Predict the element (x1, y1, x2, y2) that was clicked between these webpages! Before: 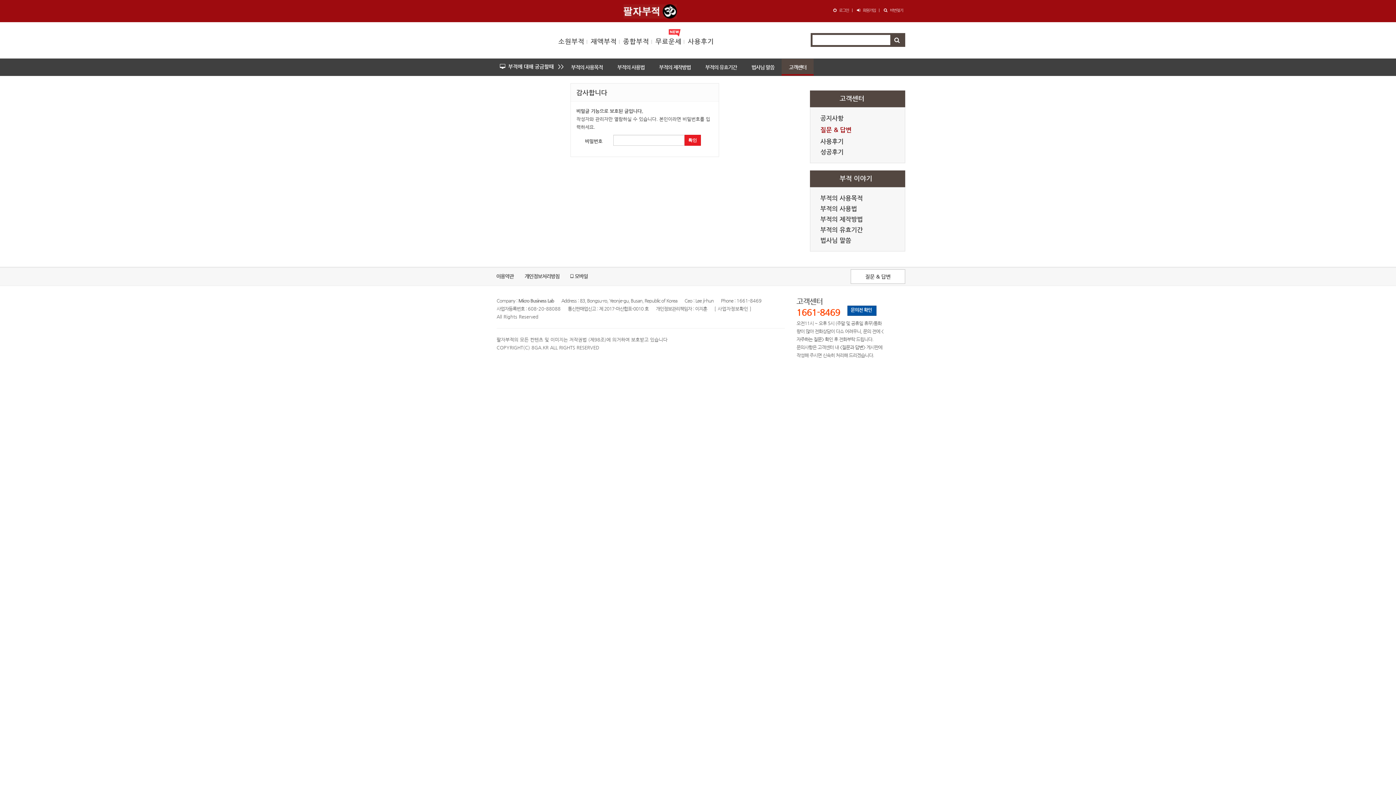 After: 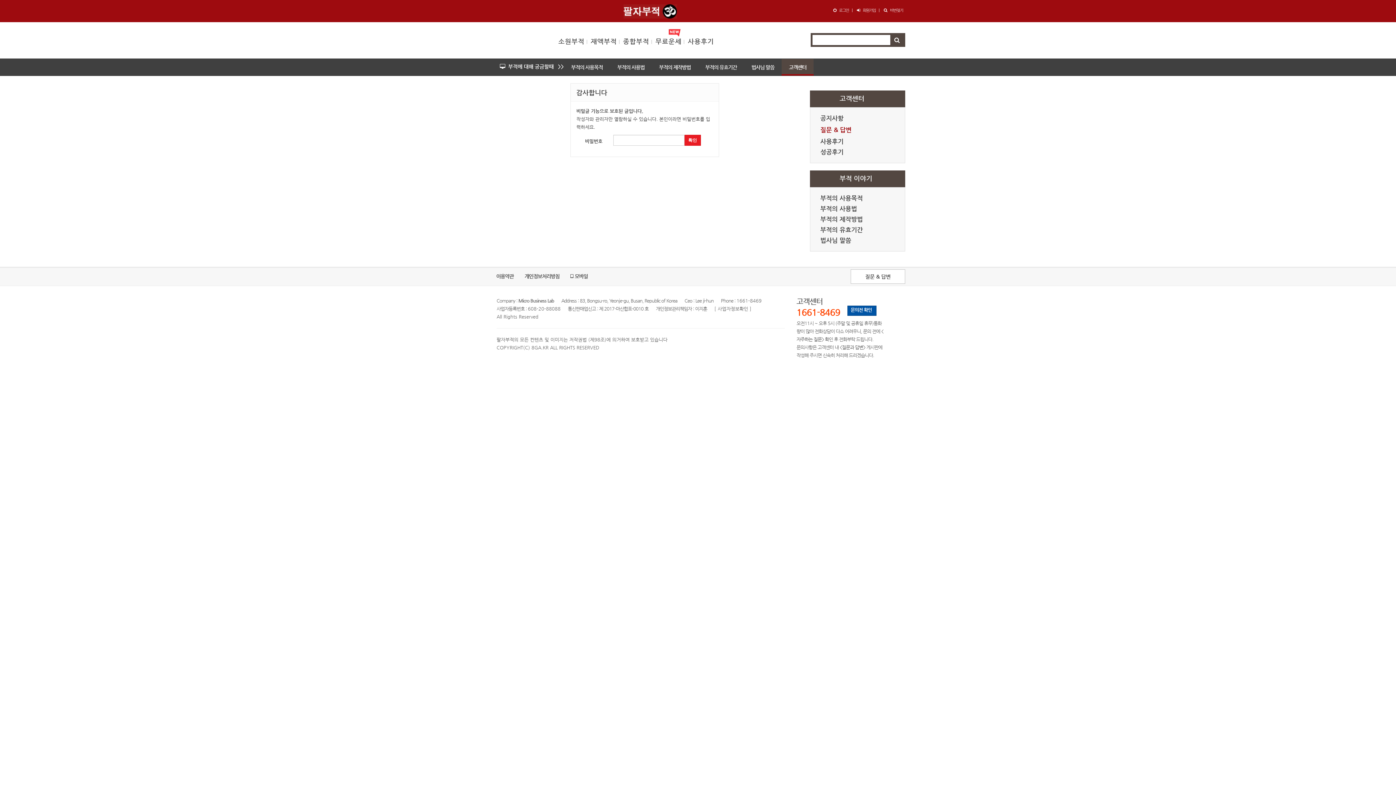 Action: bbox: (714, 306, 751, 311) label: [ 사업자정보확인 ]